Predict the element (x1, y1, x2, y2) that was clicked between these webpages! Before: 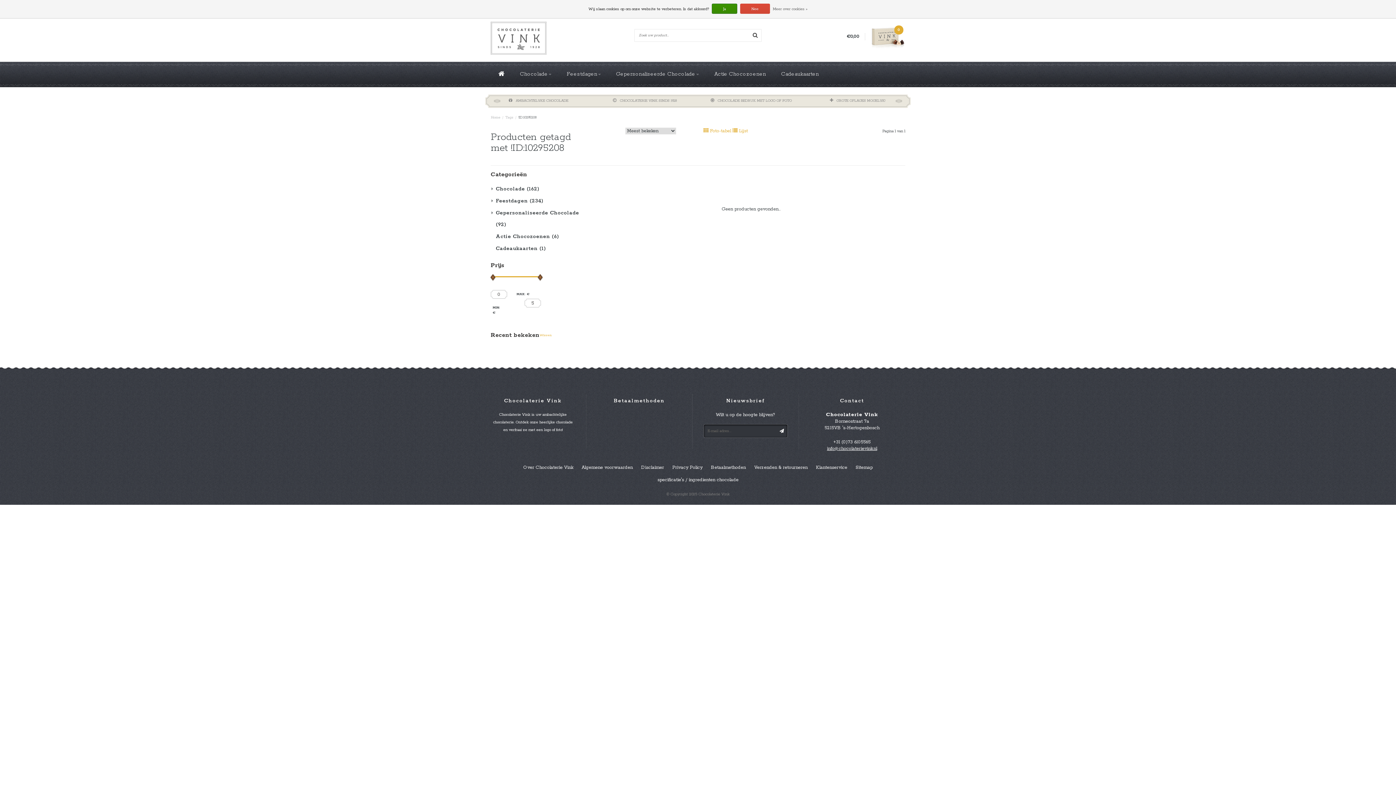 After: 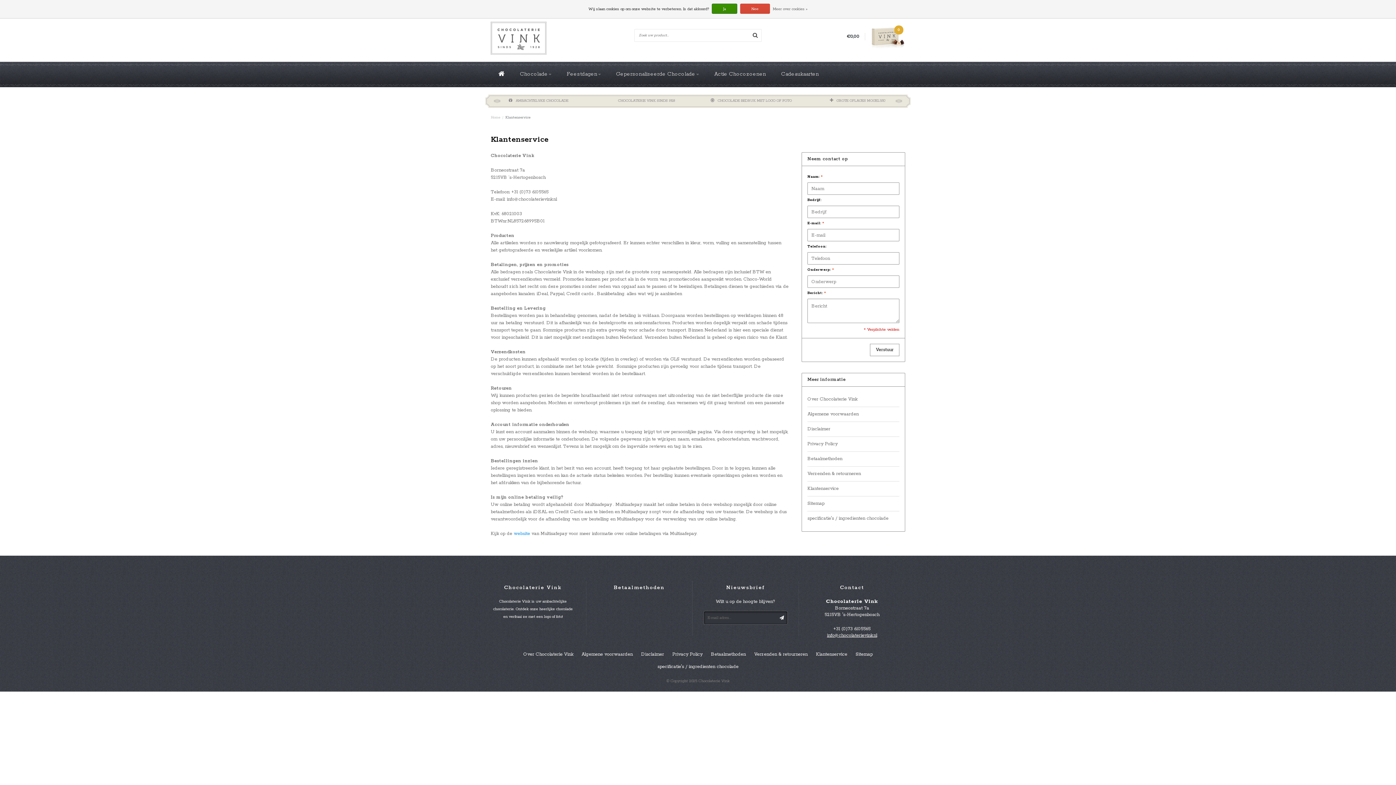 Action: bbox: (816, 463, 847, 472) label: Klantenservice